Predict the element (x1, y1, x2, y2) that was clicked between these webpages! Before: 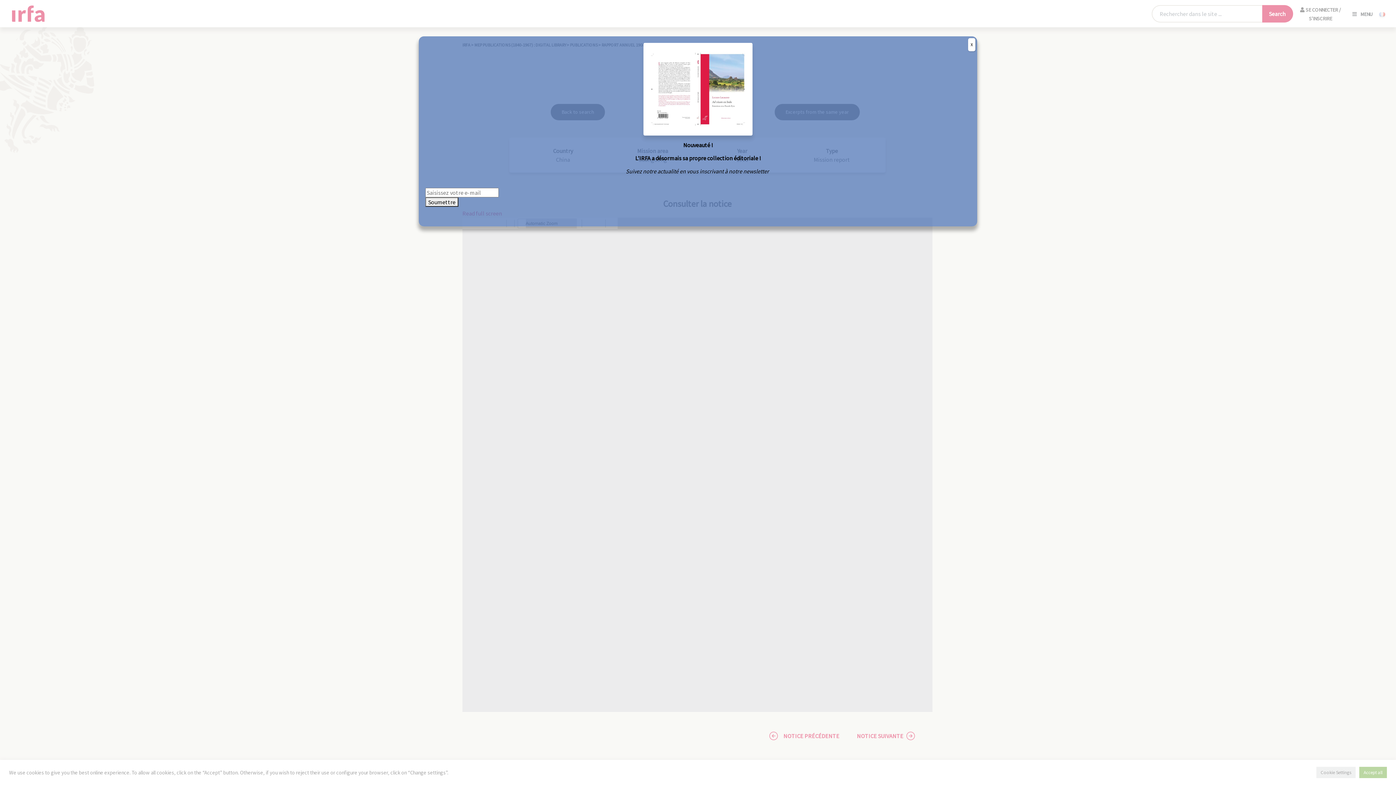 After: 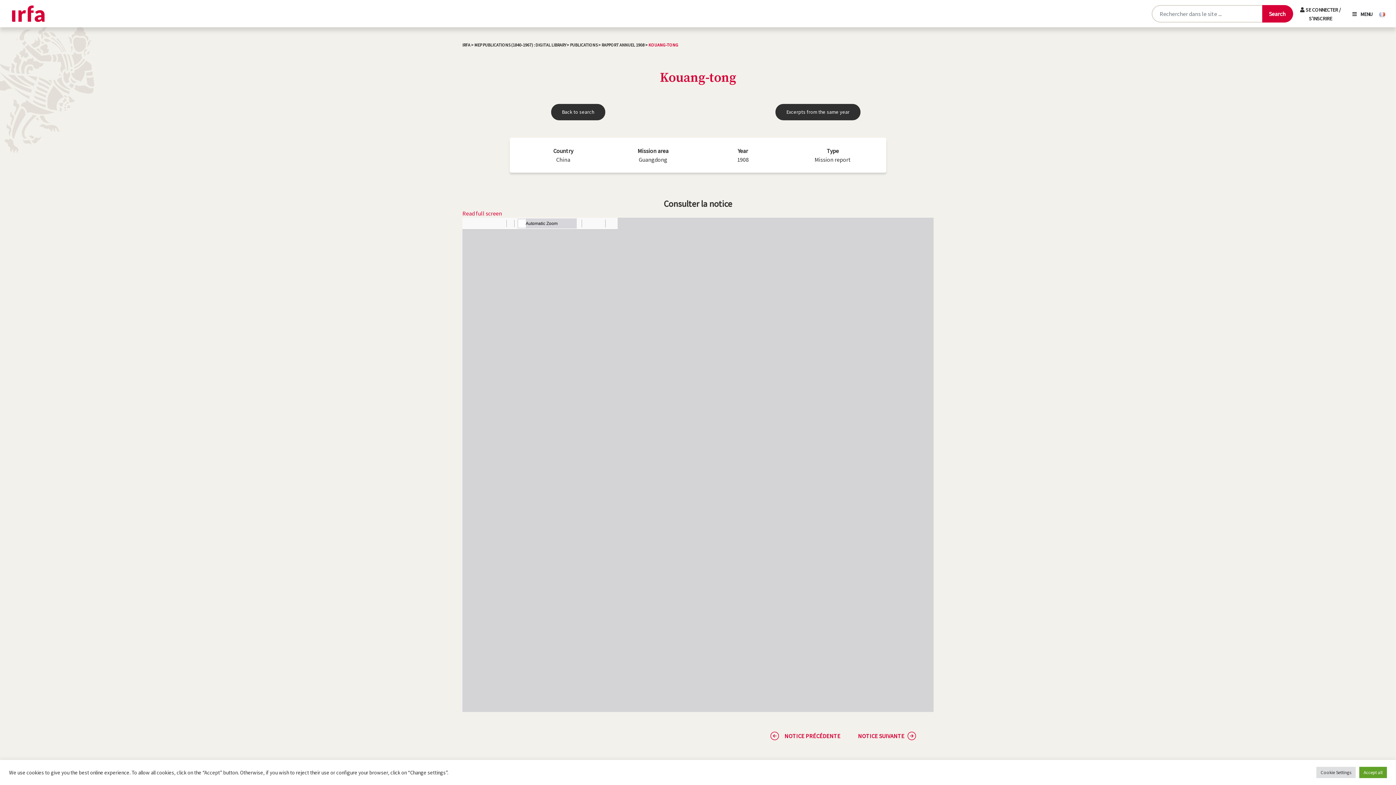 Action: bbox: (968, 38, 975, 51) label: Close